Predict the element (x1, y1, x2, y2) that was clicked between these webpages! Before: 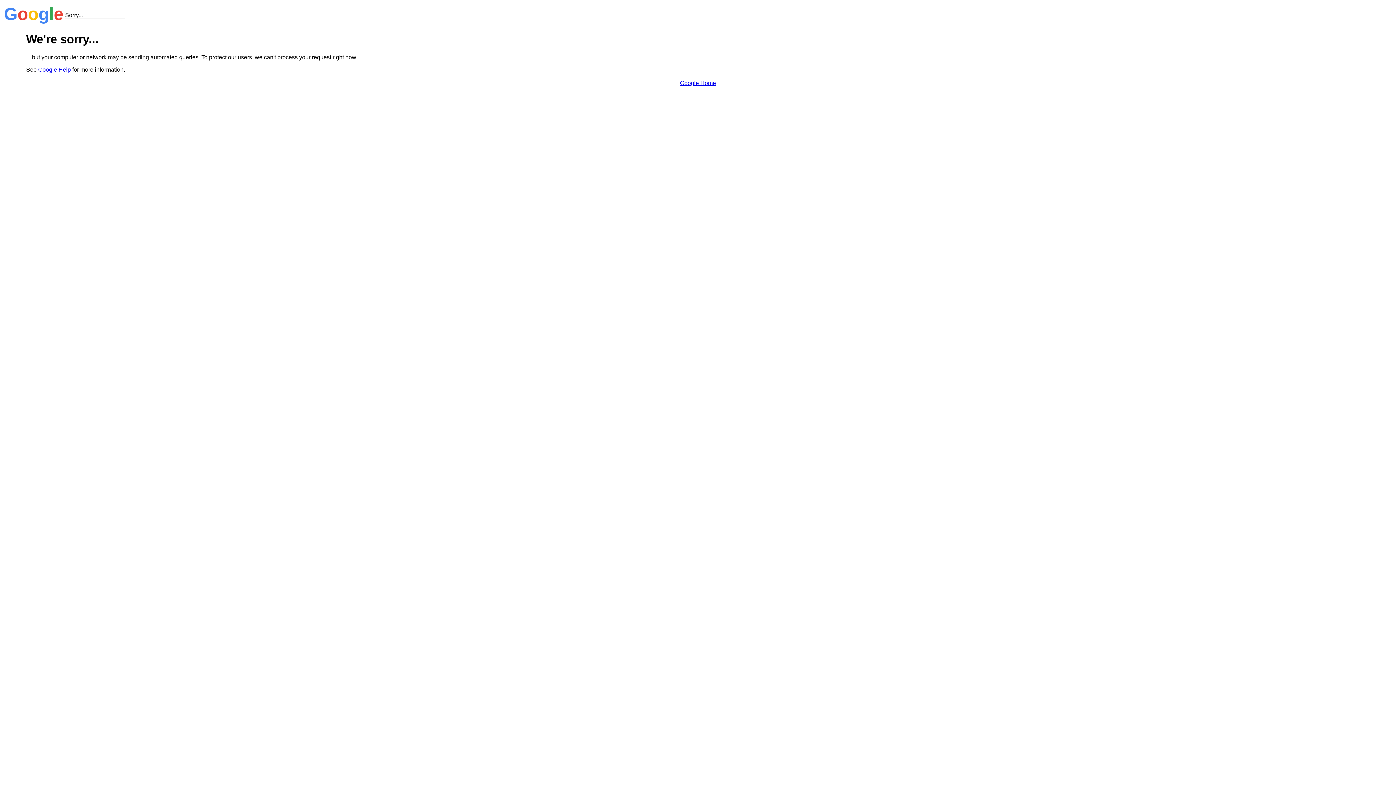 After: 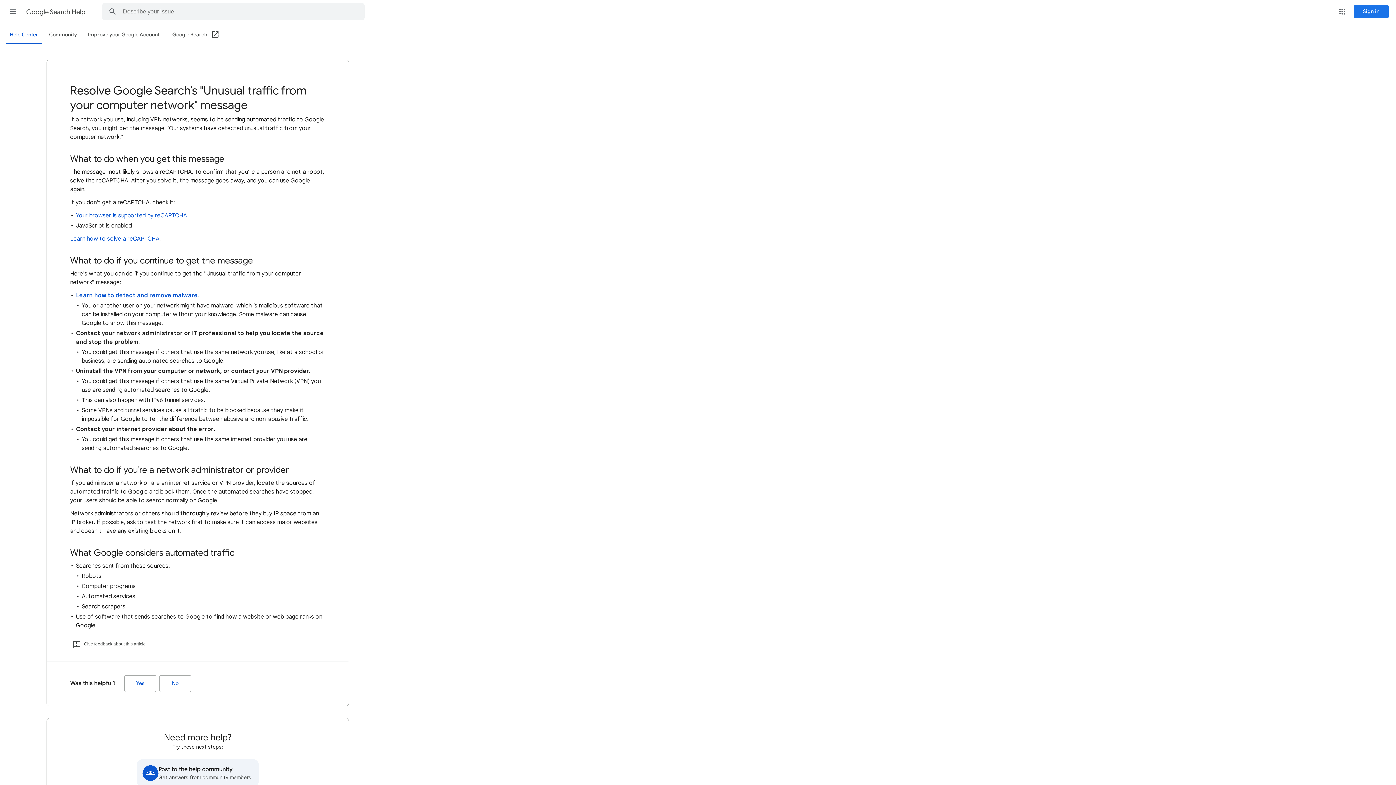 Action: label: Google Help bbox: (38, 66, 70, 72)